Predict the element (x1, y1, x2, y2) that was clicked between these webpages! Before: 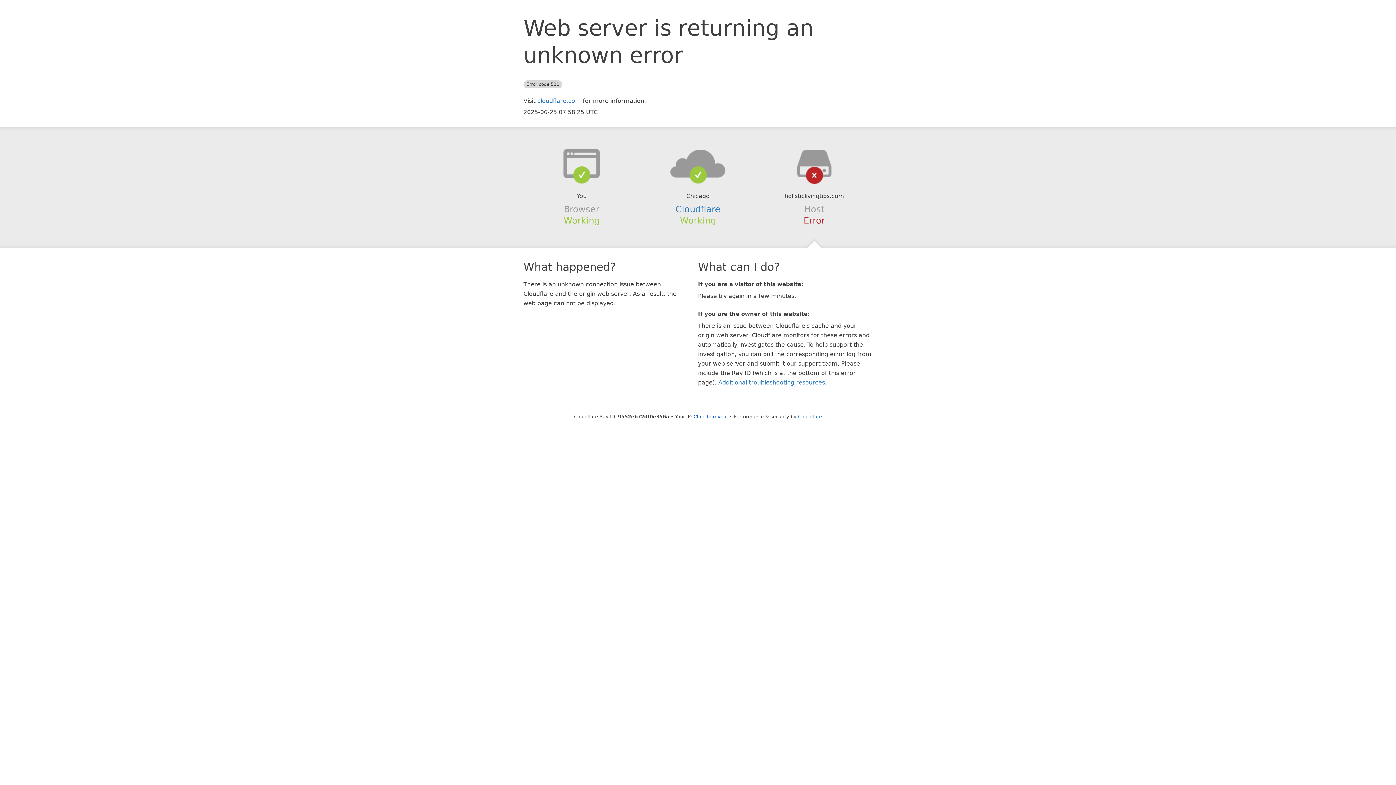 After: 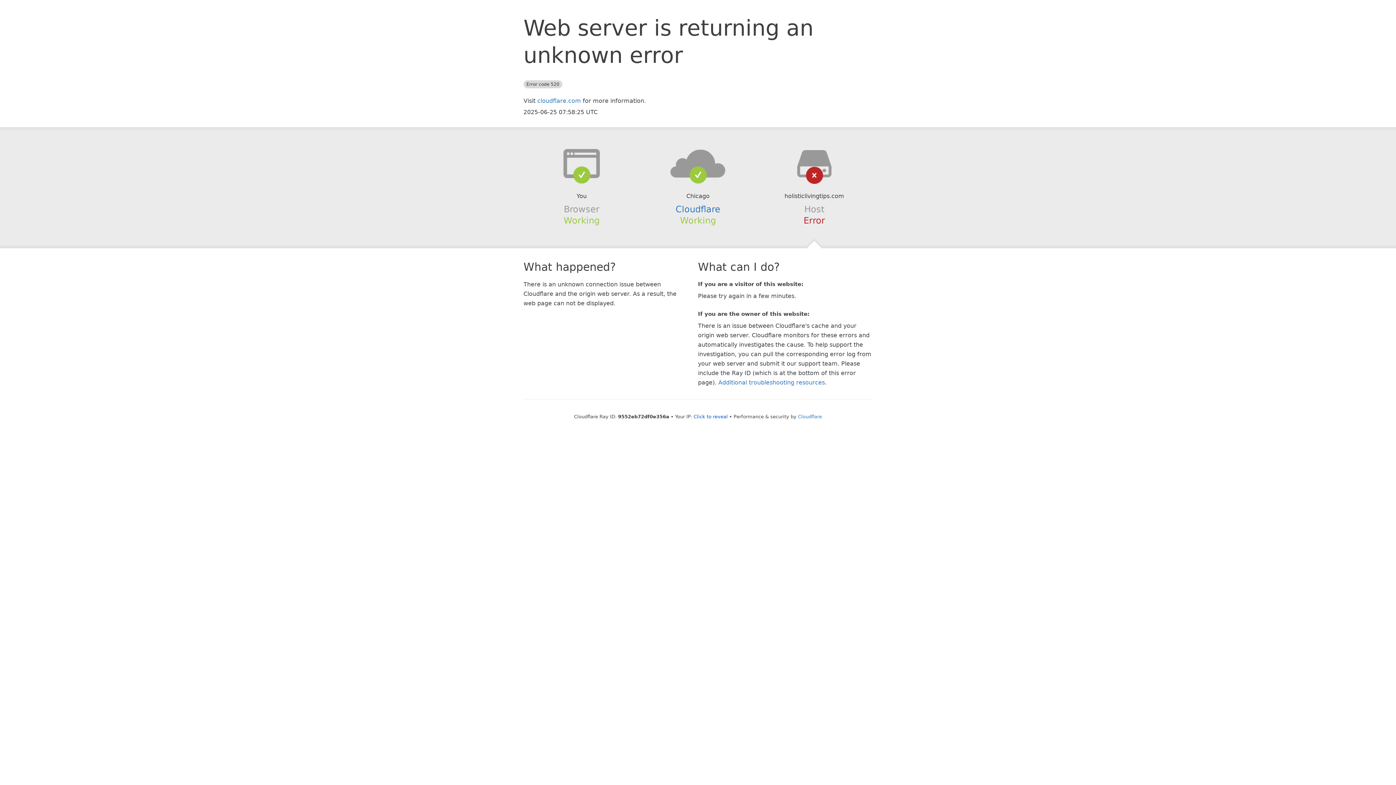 Action: bbox: (639, 148, 756, 178)